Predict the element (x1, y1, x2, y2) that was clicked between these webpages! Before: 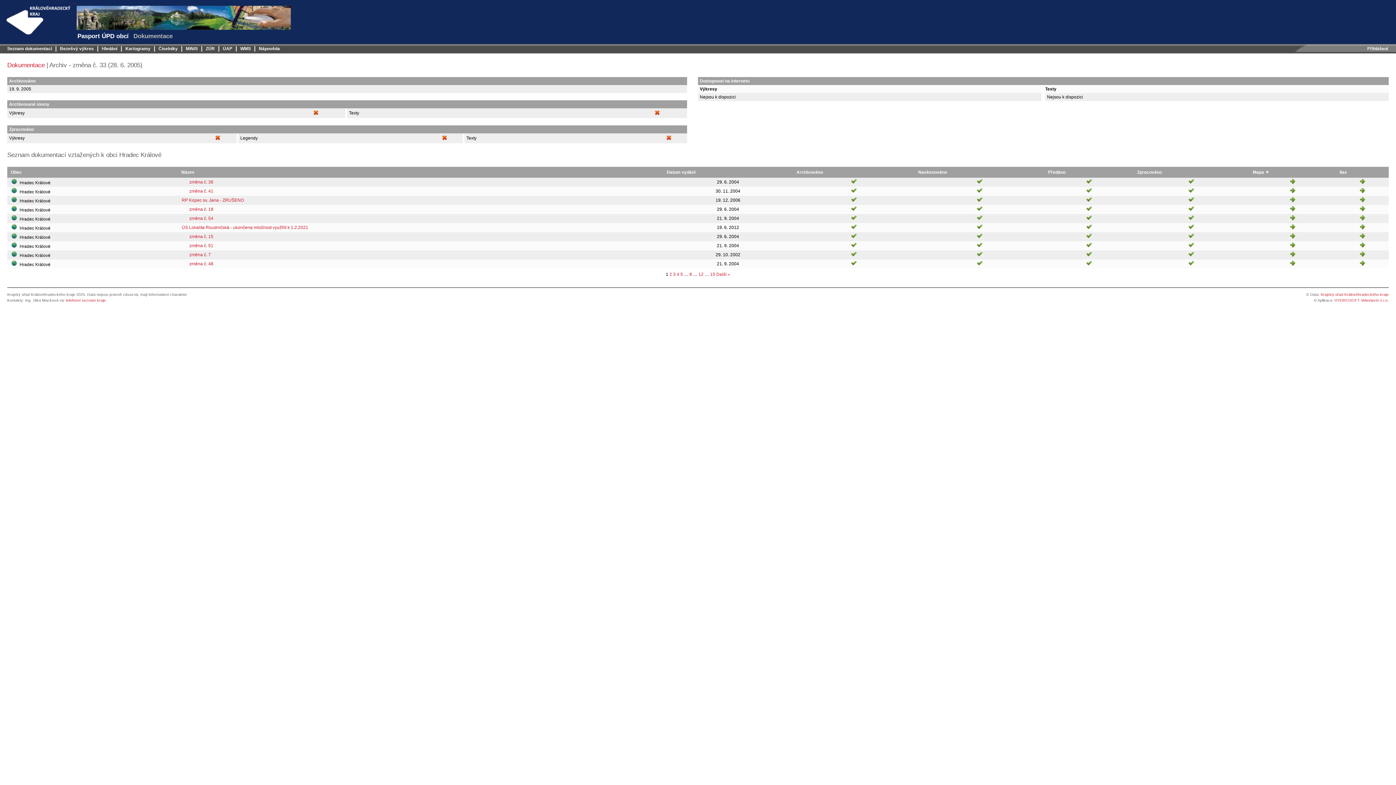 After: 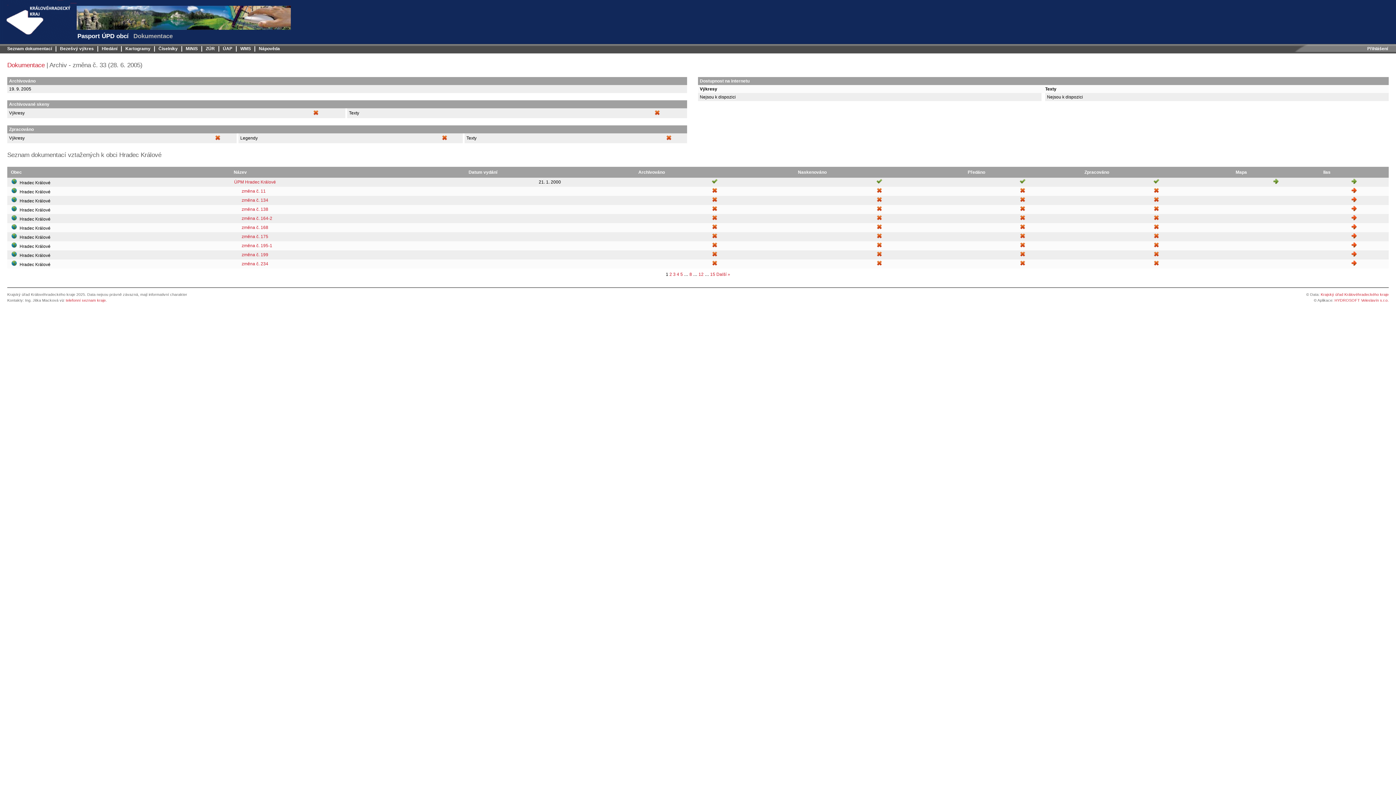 Action: label: Mapa bbox: (1253, 169, 1264, 174)